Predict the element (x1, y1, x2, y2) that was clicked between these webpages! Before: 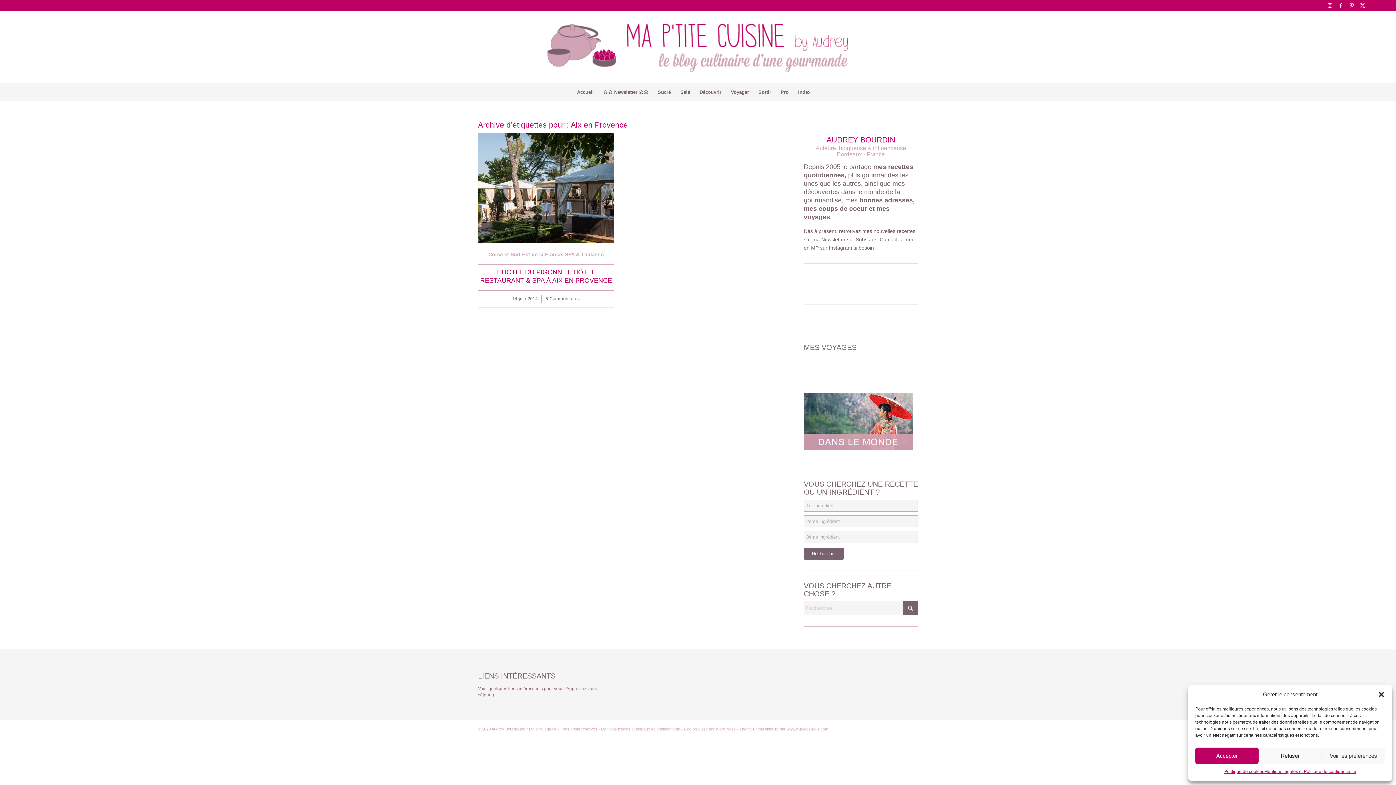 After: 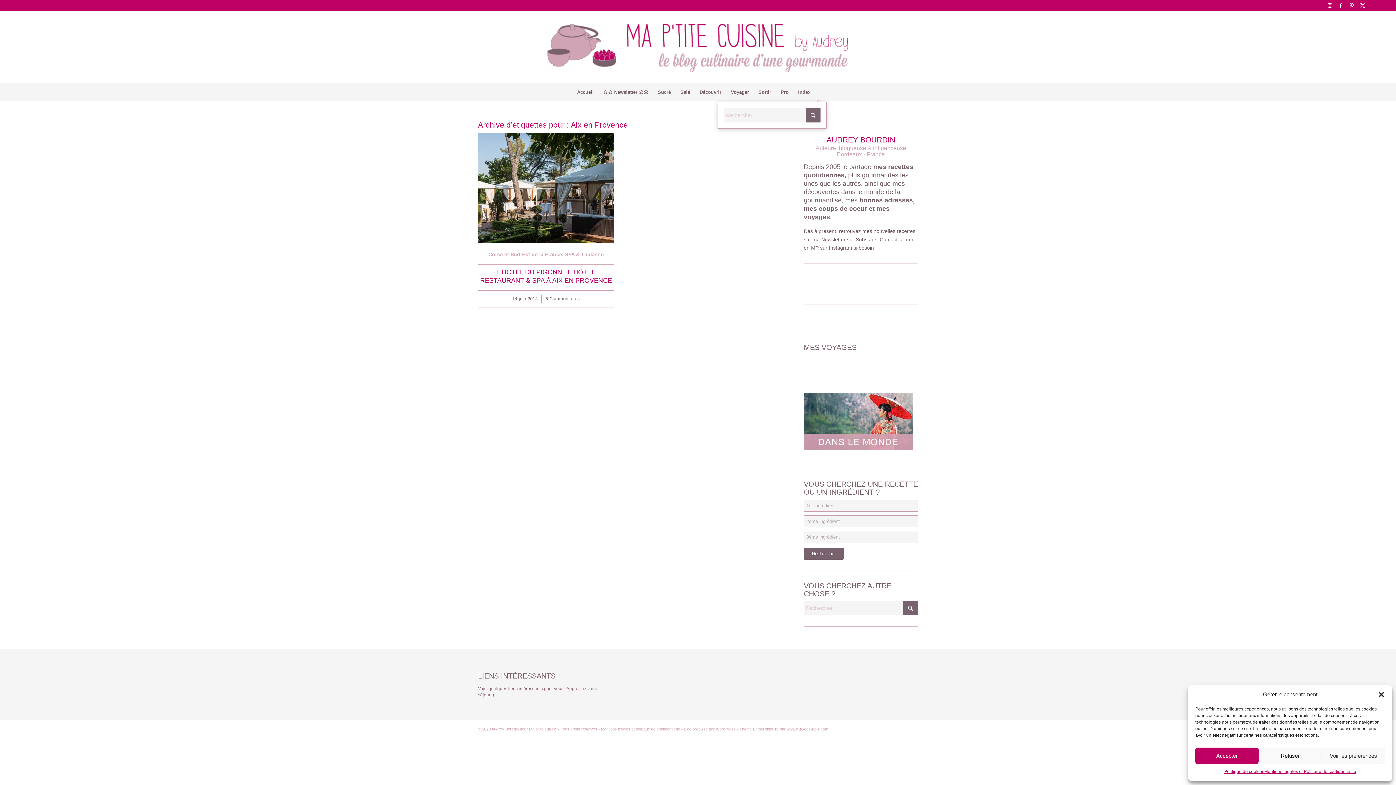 Action: bbox: (815, 83, 823, 101) label: Rechercher